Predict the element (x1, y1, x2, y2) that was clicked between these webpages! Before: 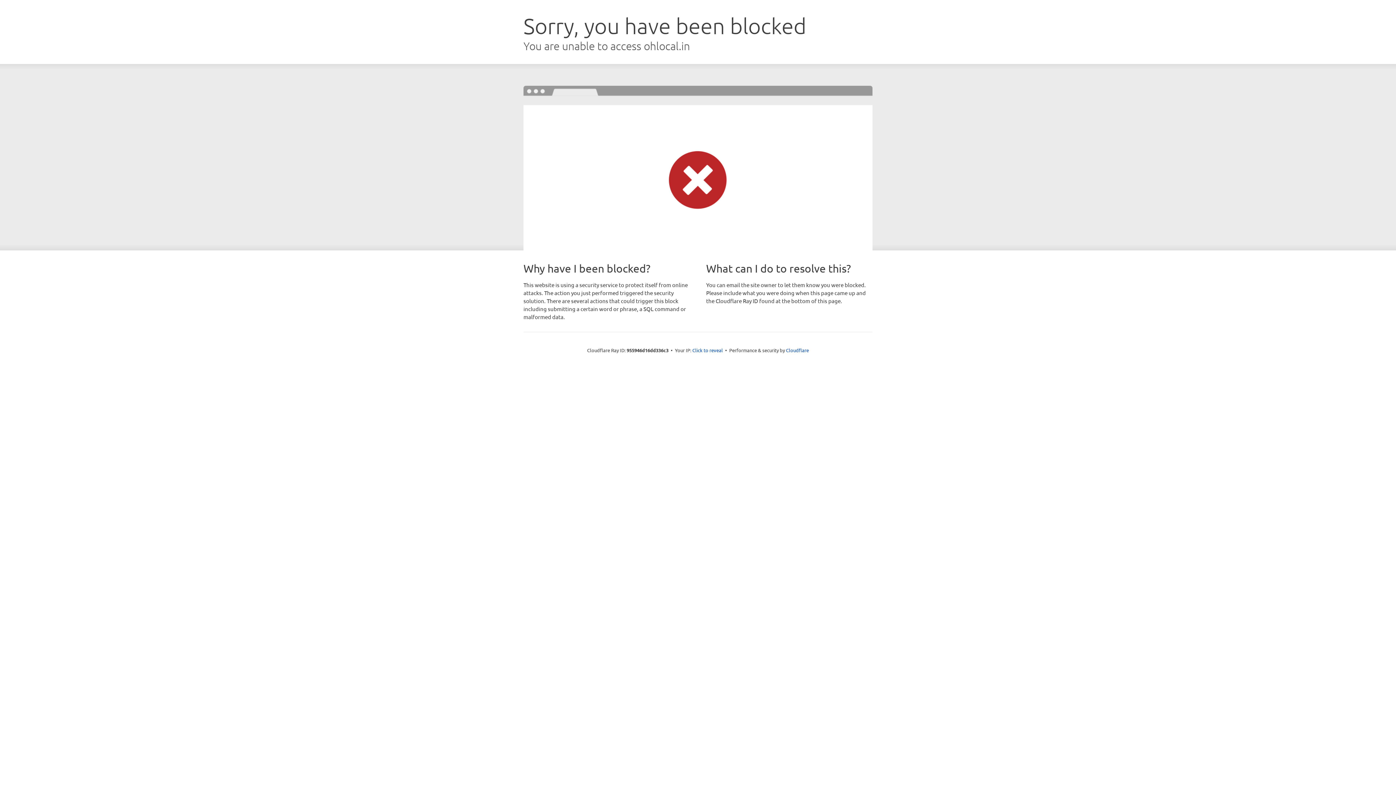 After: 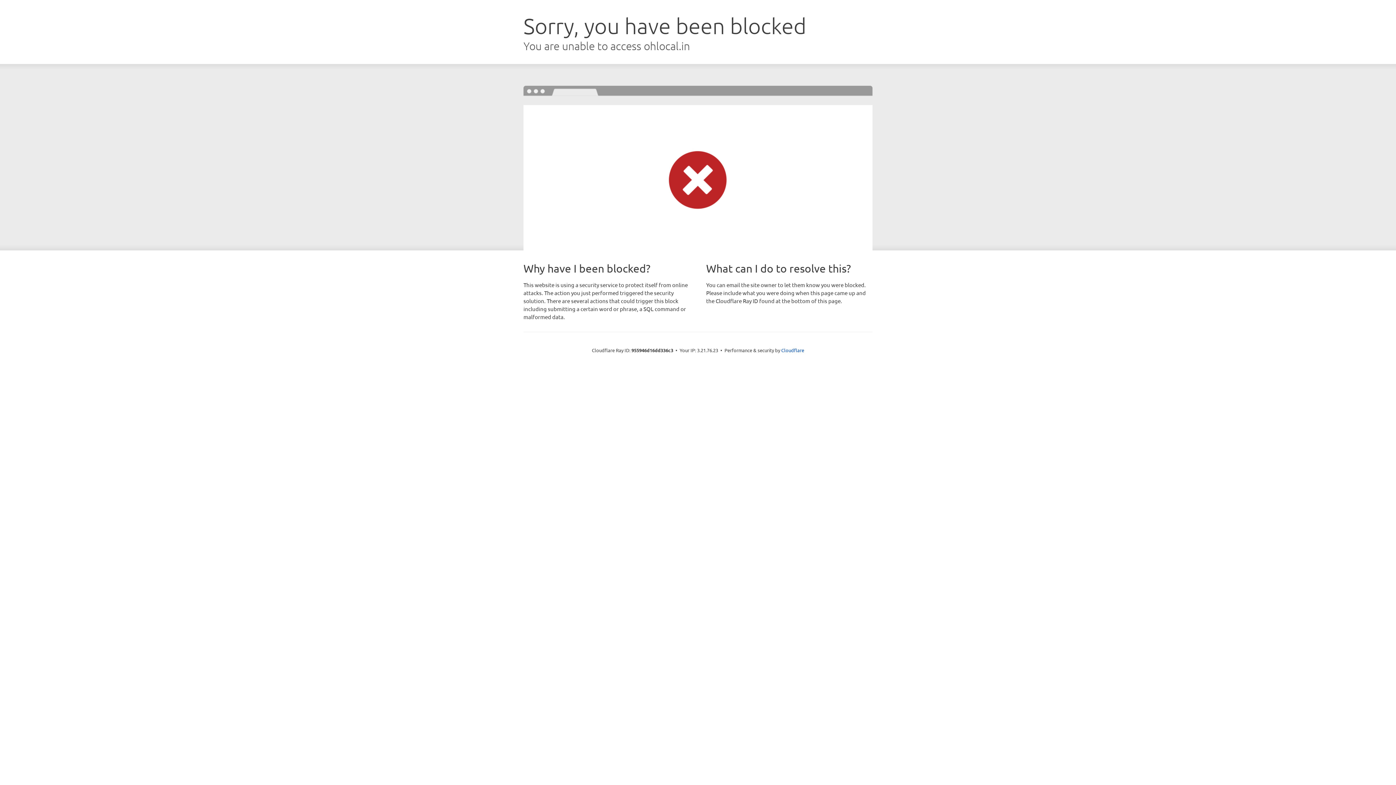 Action: label: Click to reveal bbox: (692, 346, 723, 353)